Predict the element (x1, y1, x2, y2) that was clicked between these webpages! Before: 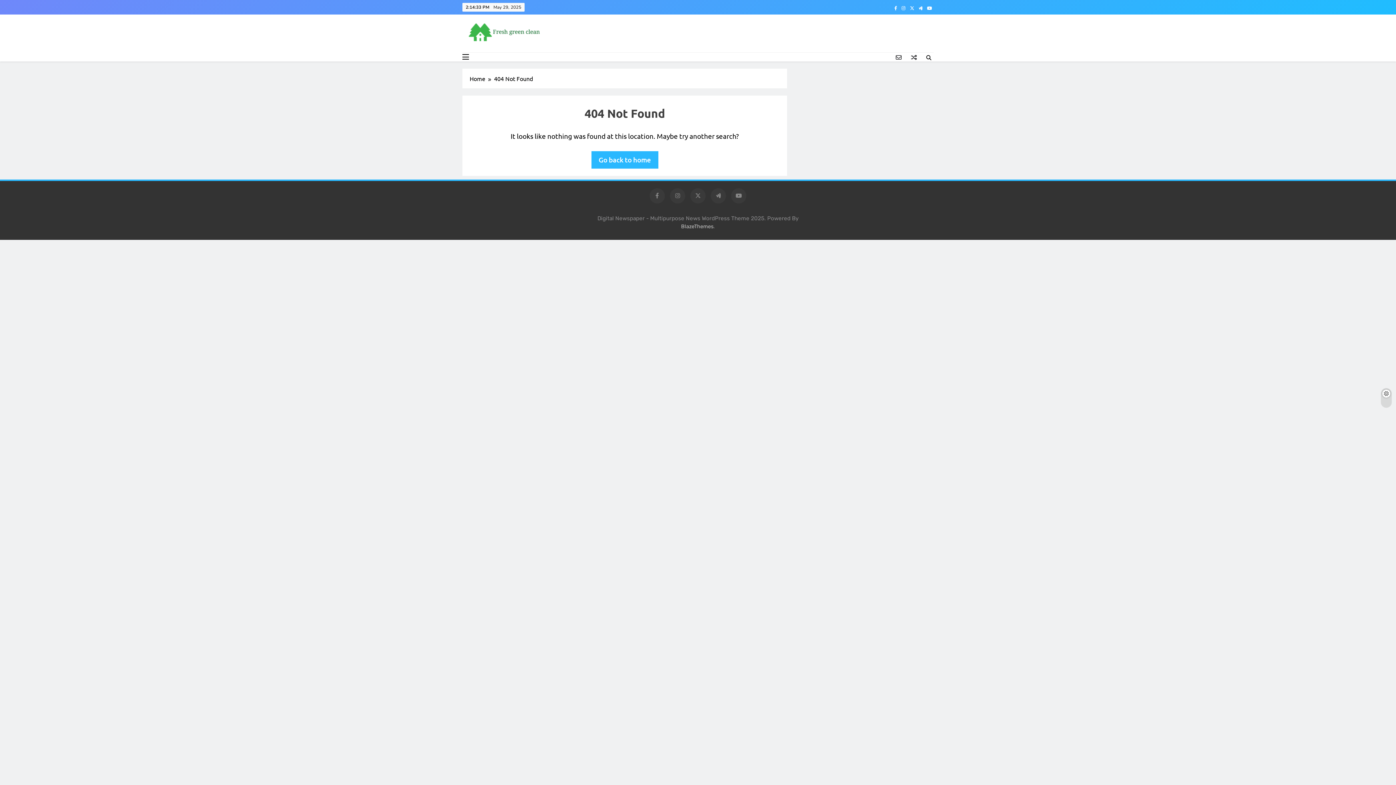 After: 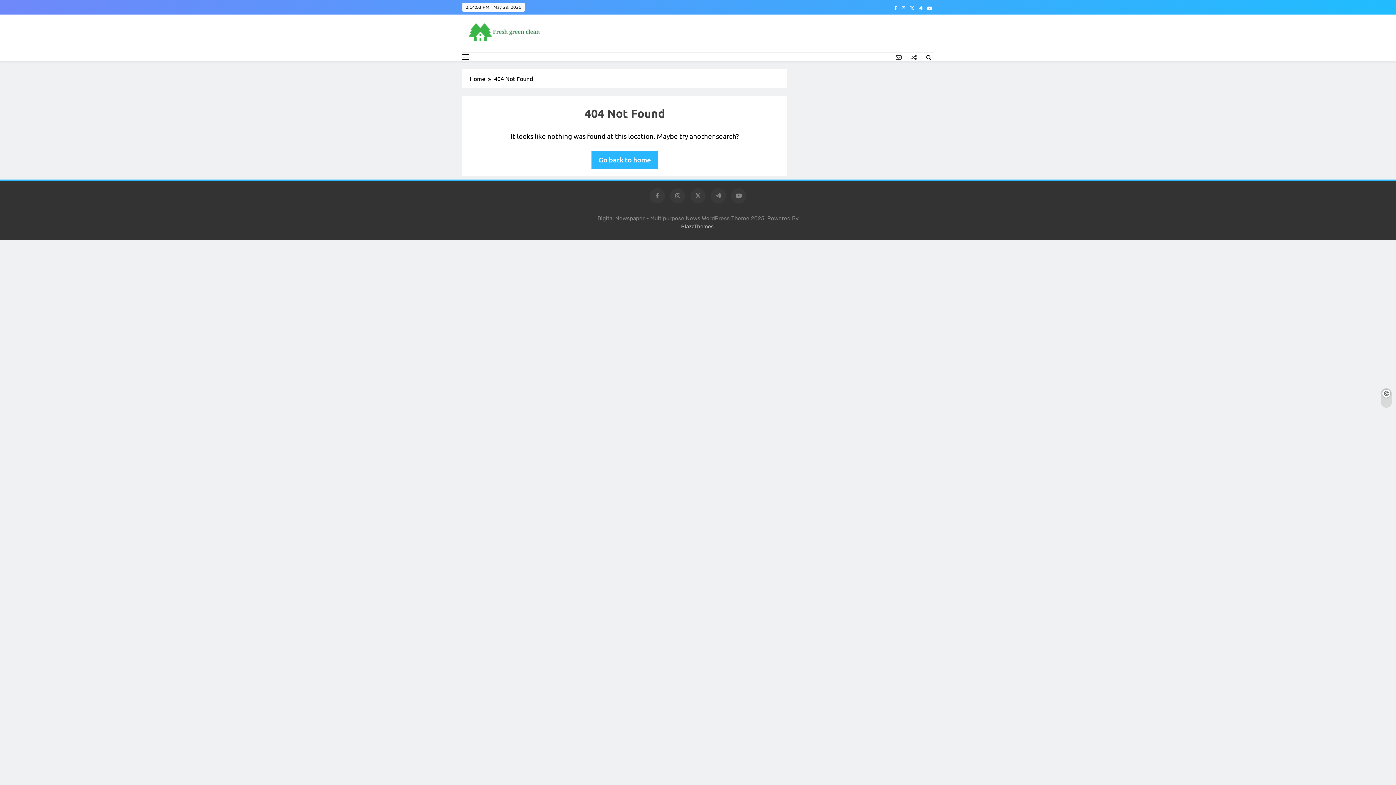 Action: bbox: (900, 5, 907, 11)